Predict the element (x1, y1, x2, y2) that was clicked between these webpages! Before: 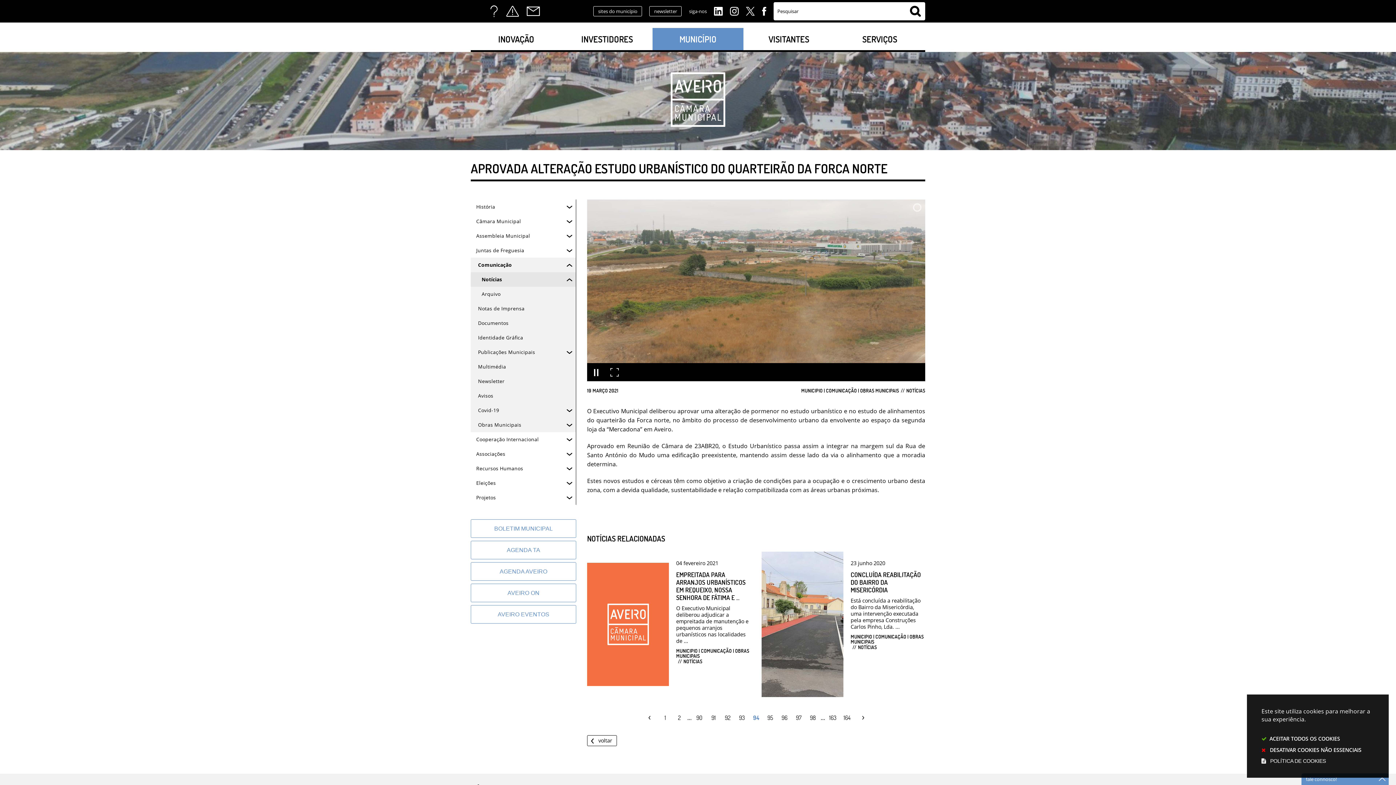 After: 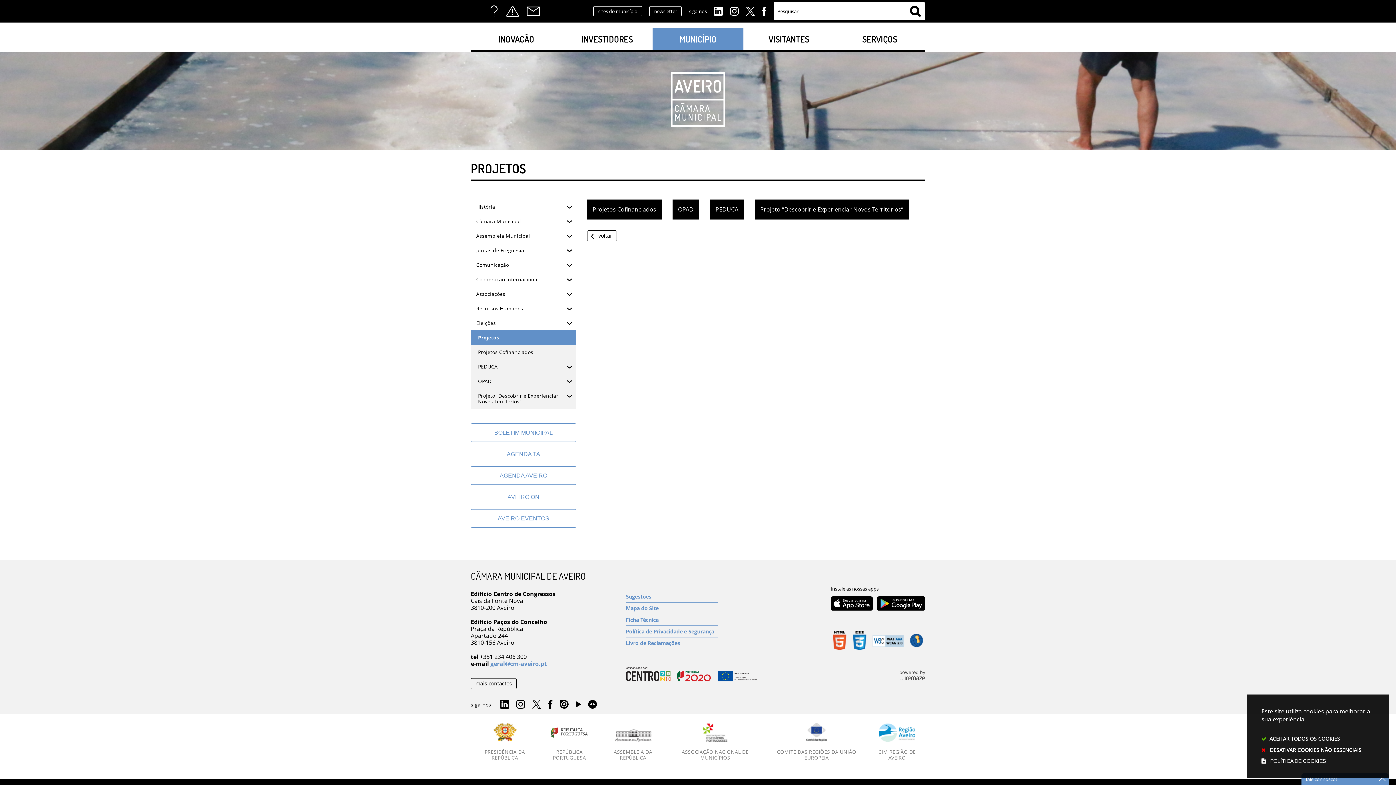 Action: label: Projetos bbox: (470, 490, 576, 505)